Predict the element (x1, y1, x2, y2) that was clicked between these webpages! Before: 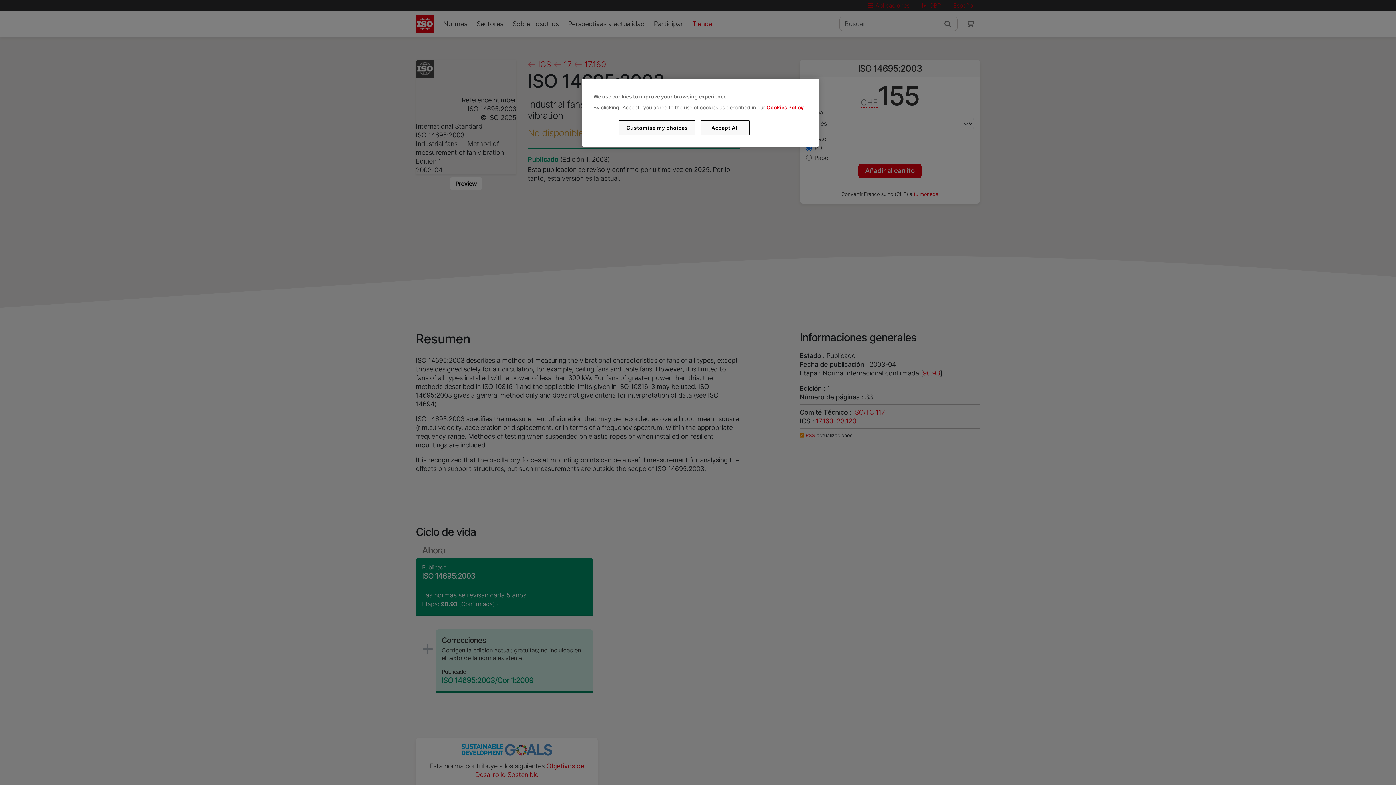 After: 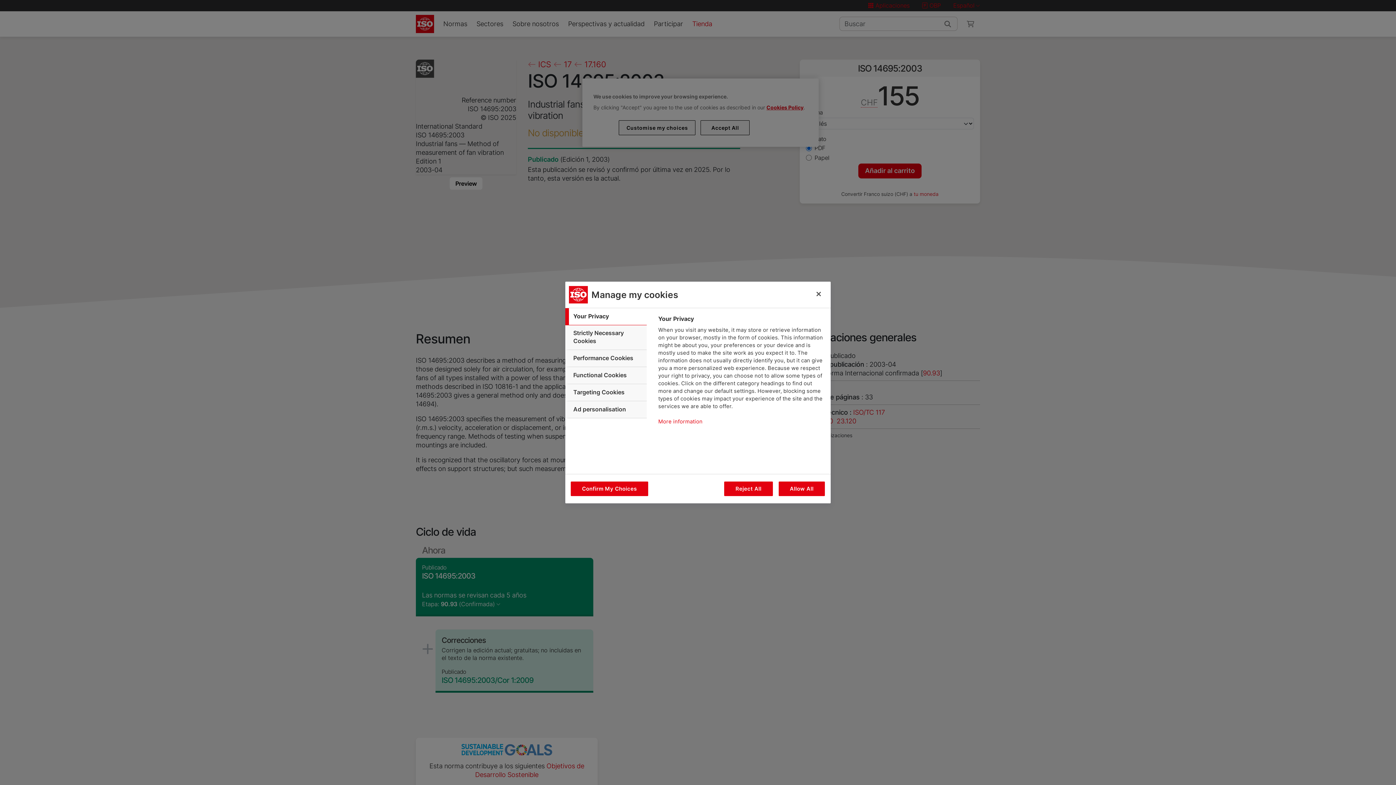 Action: label: Customise my choices bbox: (619, 120, 695, 135)